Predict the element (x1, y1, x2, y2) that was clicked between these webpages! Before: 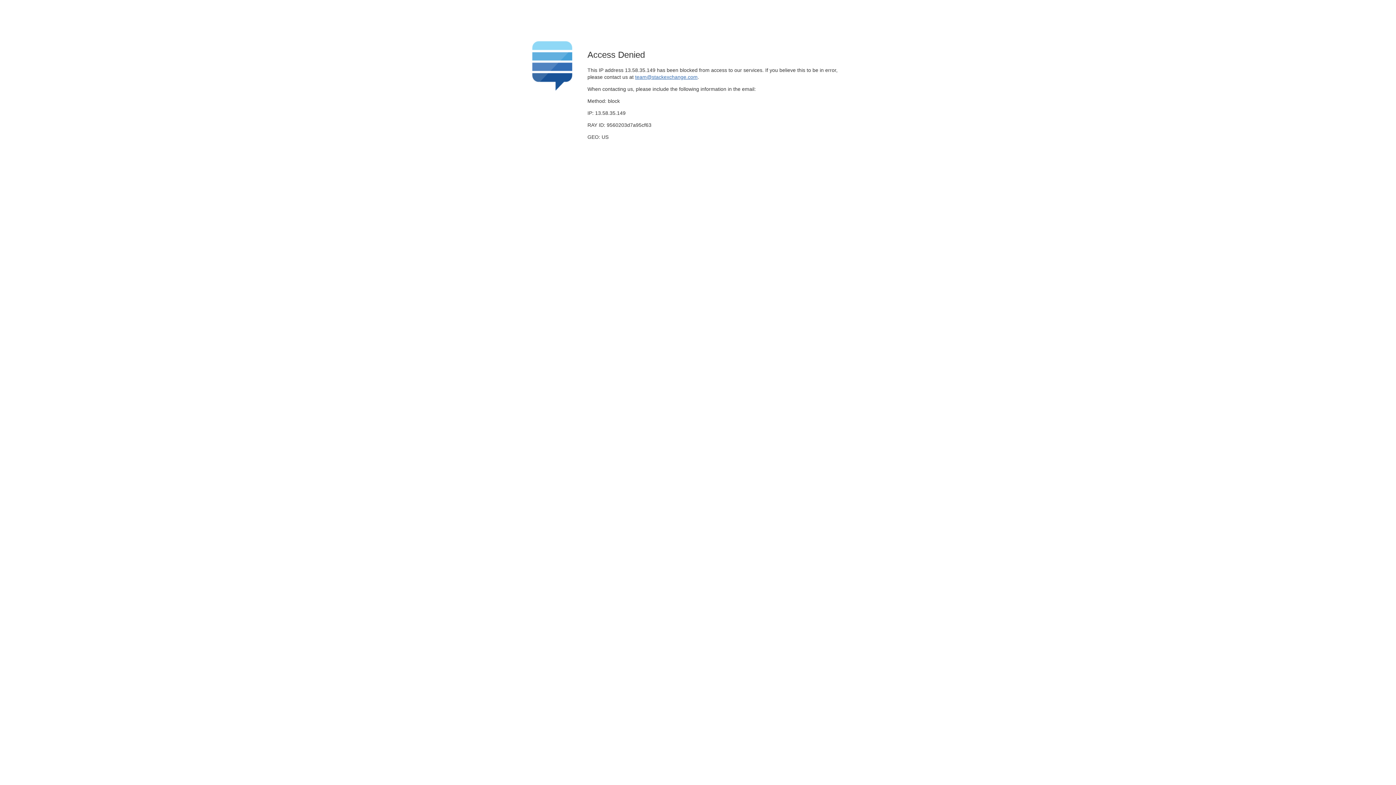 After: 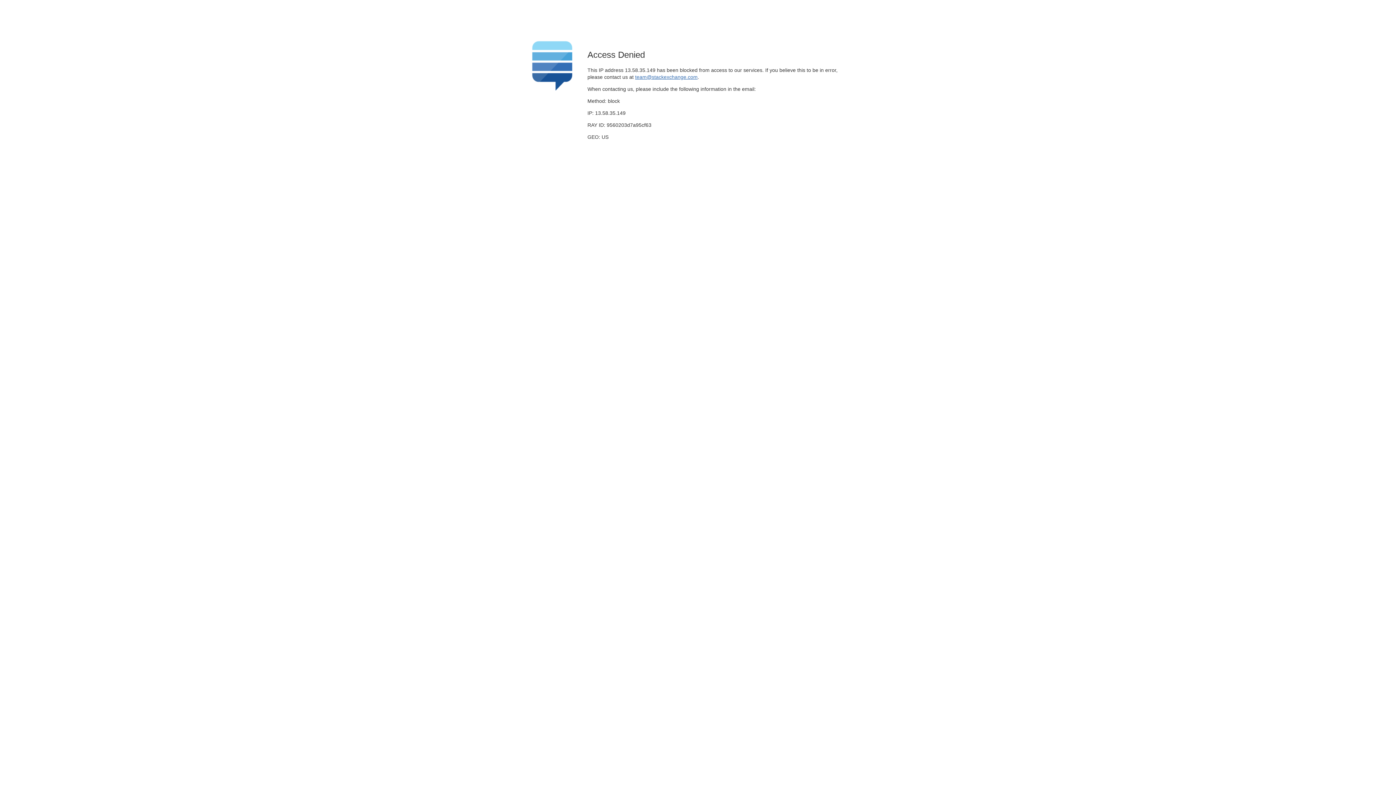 Action: label: team@stackexchange.com bbox: (635, 74, 697, 79)